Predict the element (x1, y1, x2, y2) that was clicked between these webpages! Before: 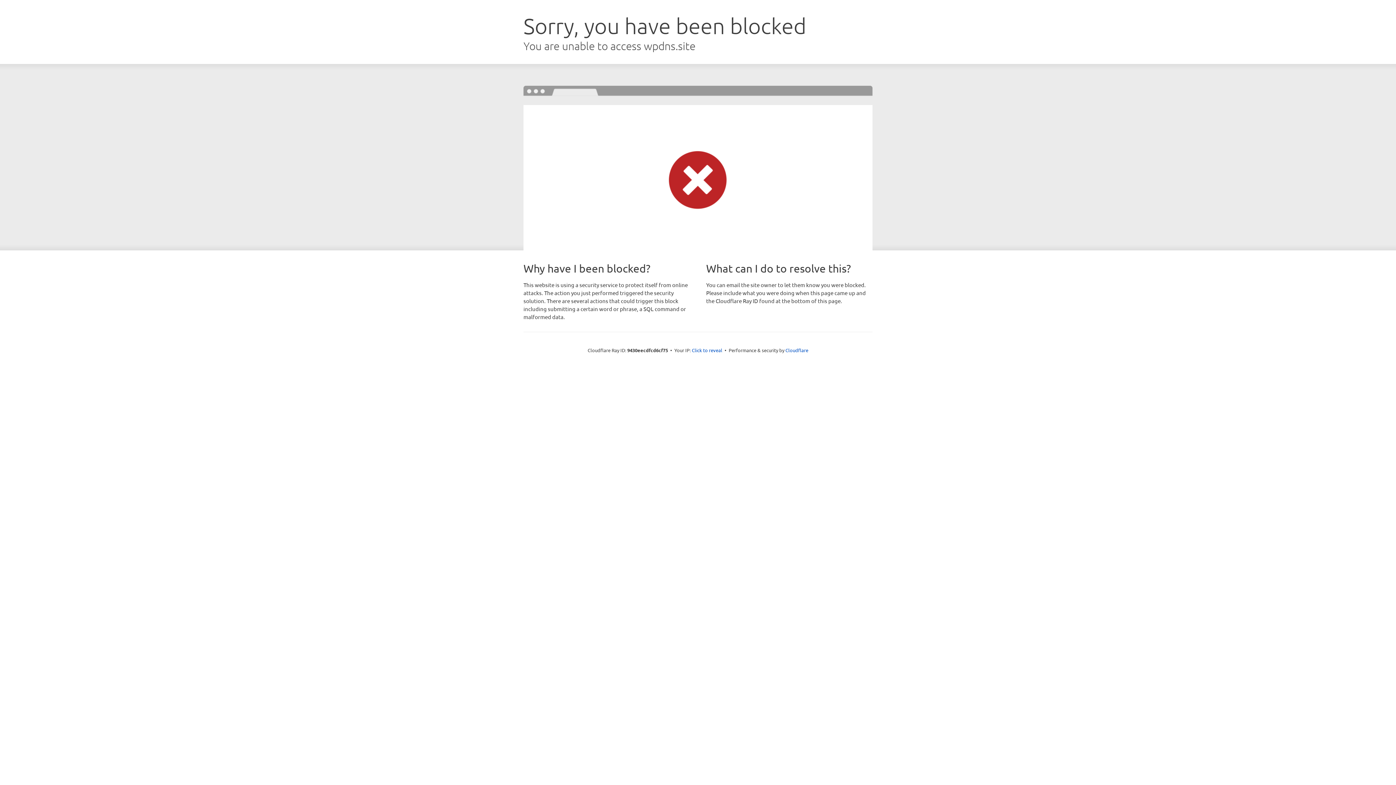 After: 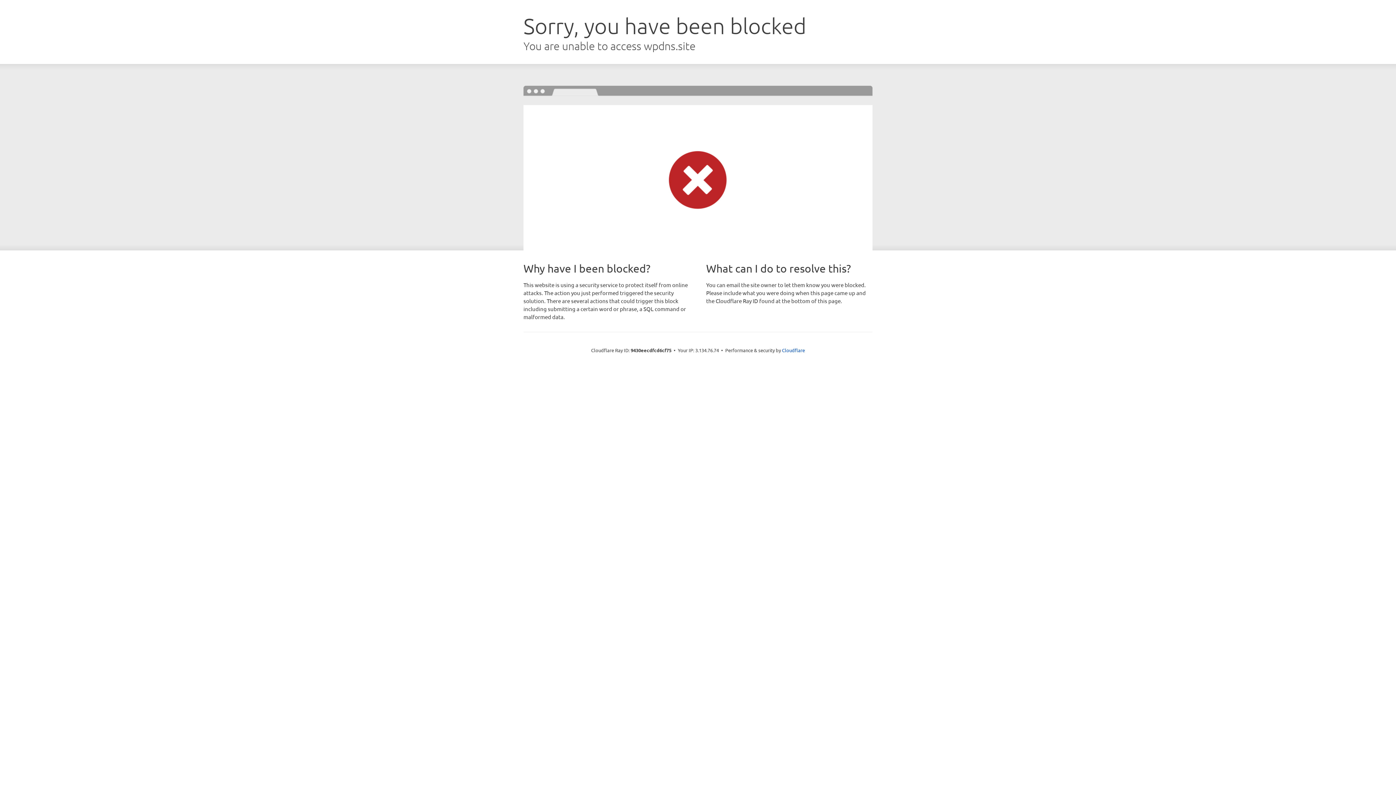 Action: bbox: (692, 346, 722, 353) label: Click to reveal